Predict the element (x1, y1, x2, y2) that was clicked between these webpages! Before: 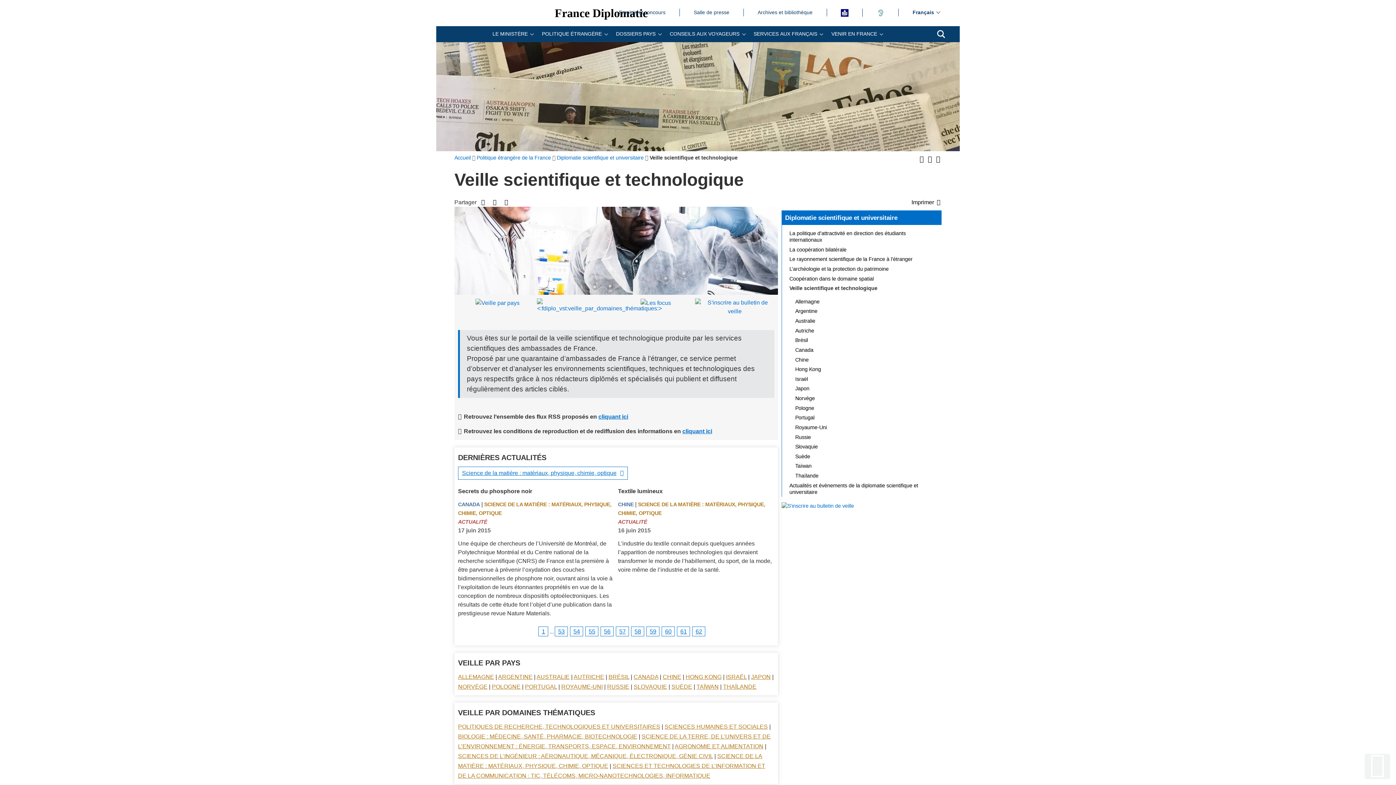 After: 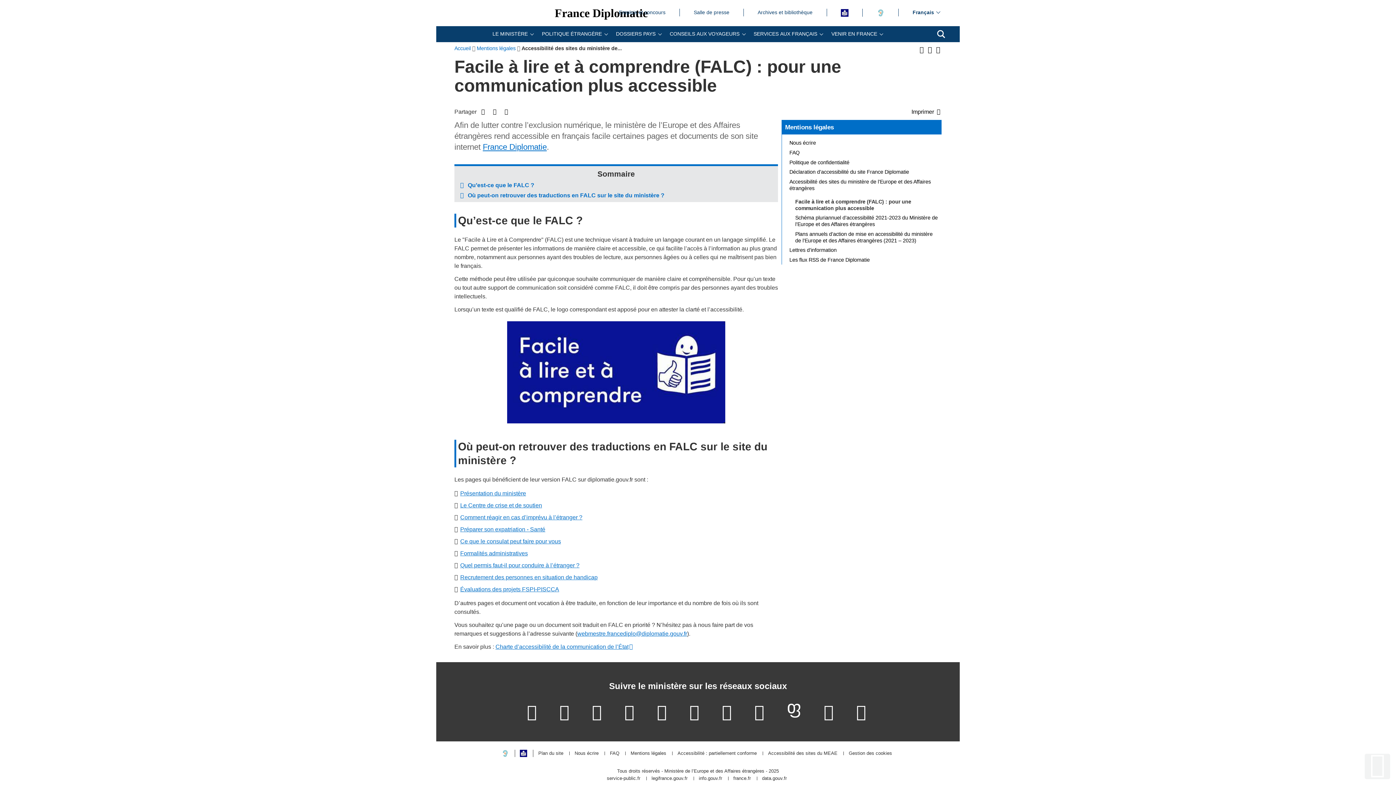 Action: label: FALC bbox: (841, 8, 848, 16)